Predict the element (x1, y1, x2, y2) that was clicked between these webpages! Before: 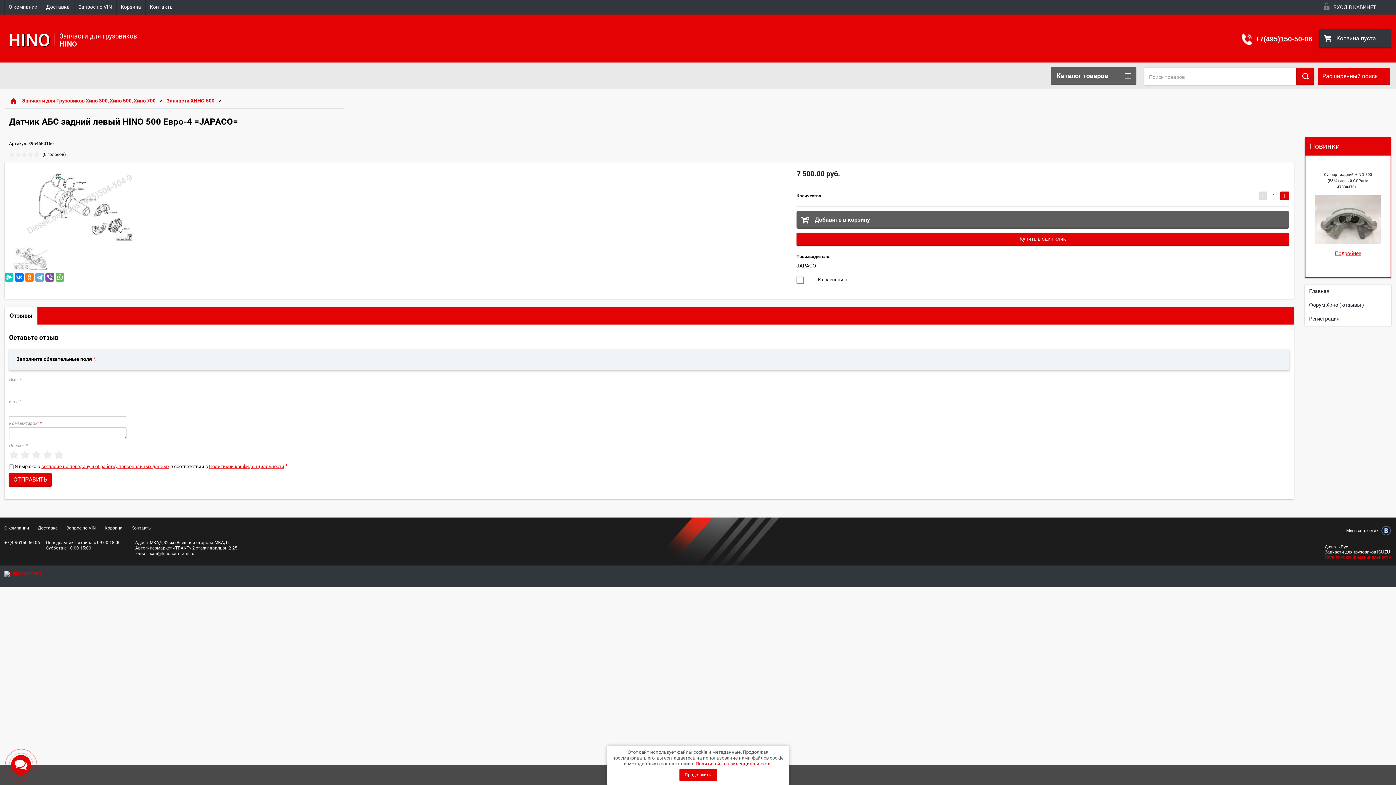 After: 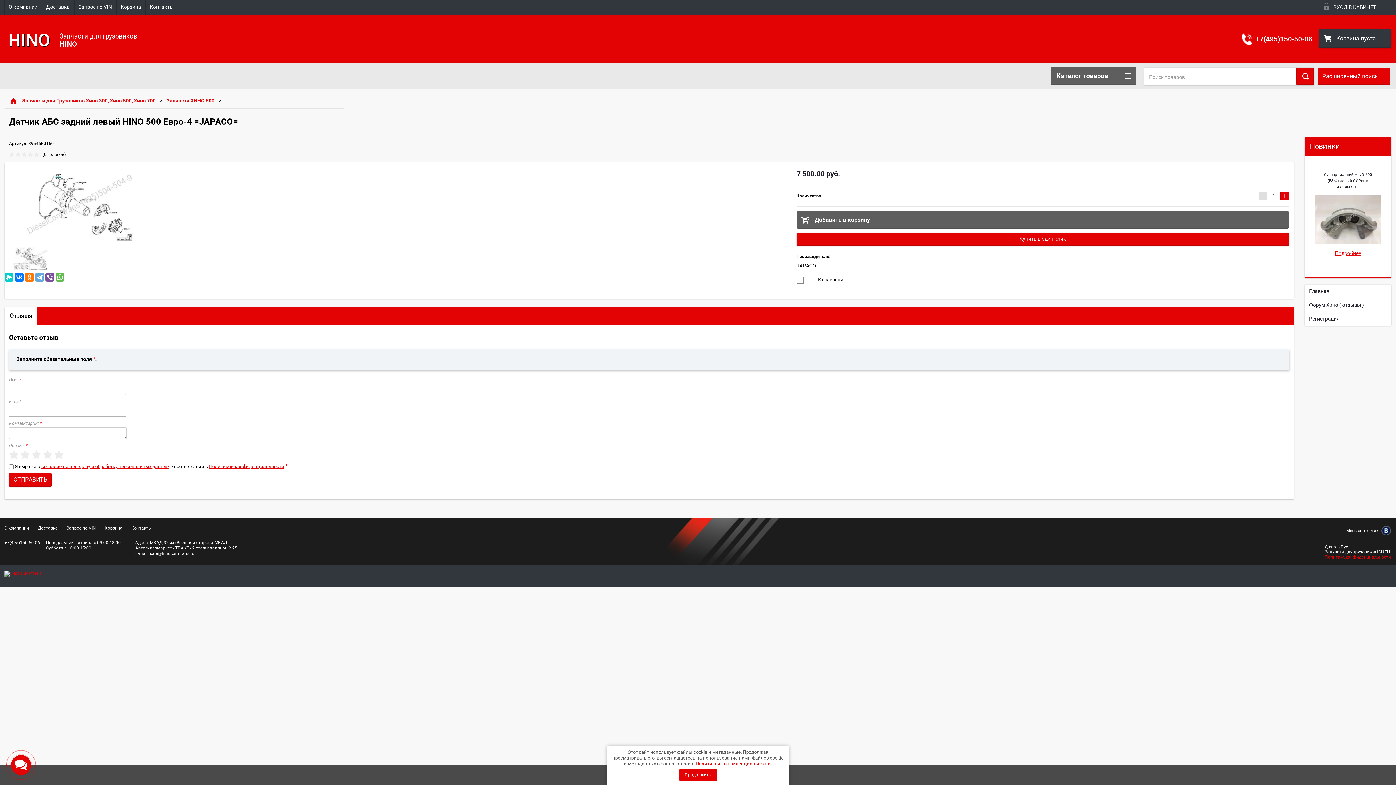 Action: bbox: (4, 307, 37, 324) label: Отзывы